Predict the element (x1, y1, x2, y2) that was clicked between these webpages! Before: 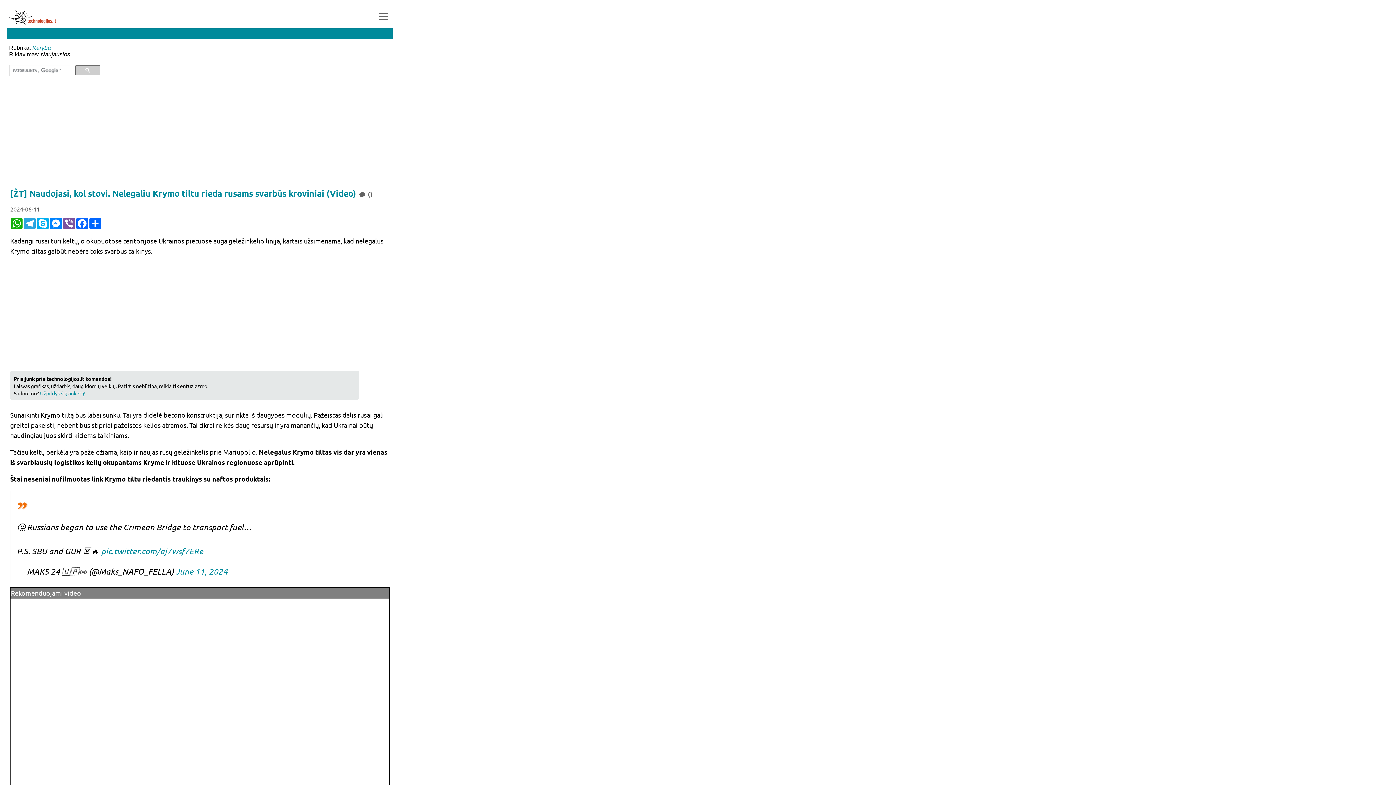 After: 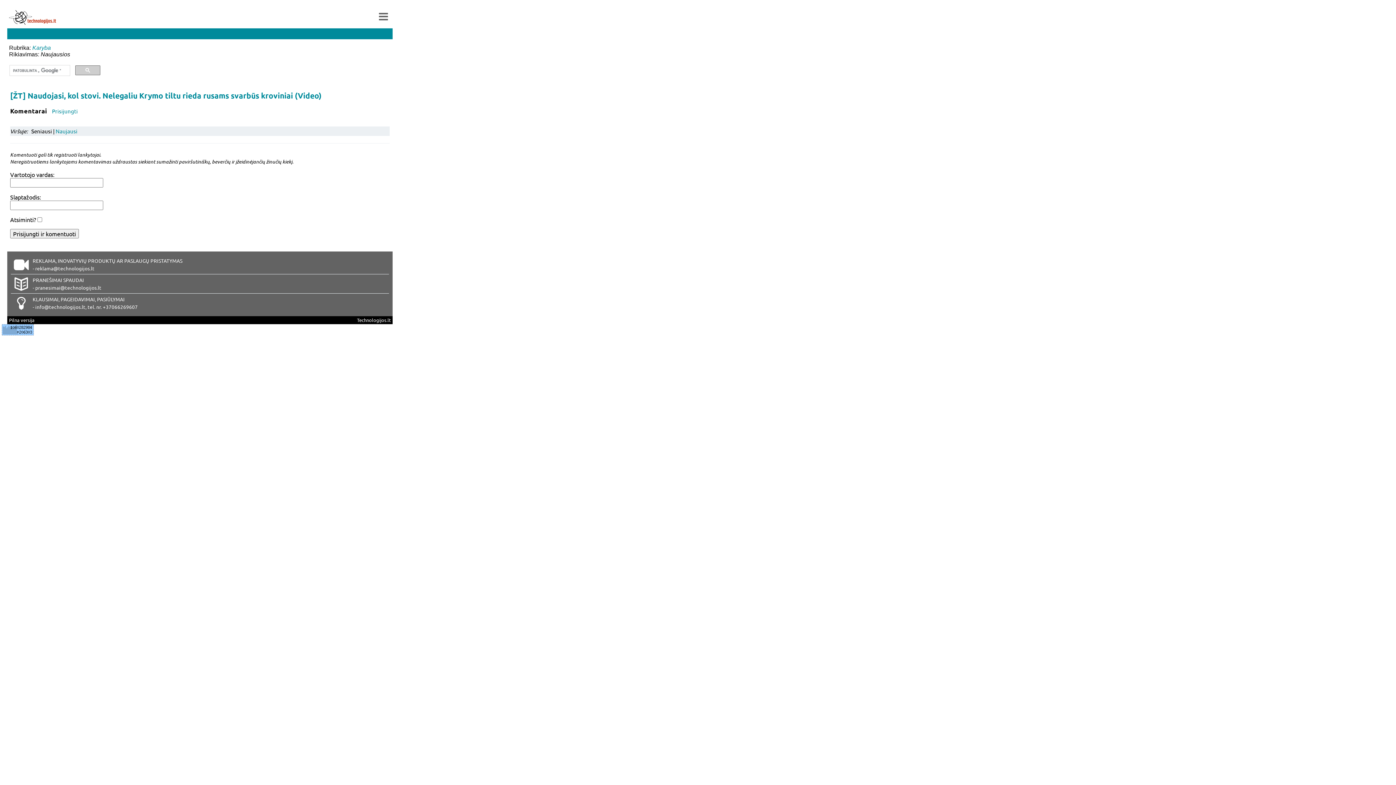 Action: label:  () bbox: (358, 189, 372, 199)